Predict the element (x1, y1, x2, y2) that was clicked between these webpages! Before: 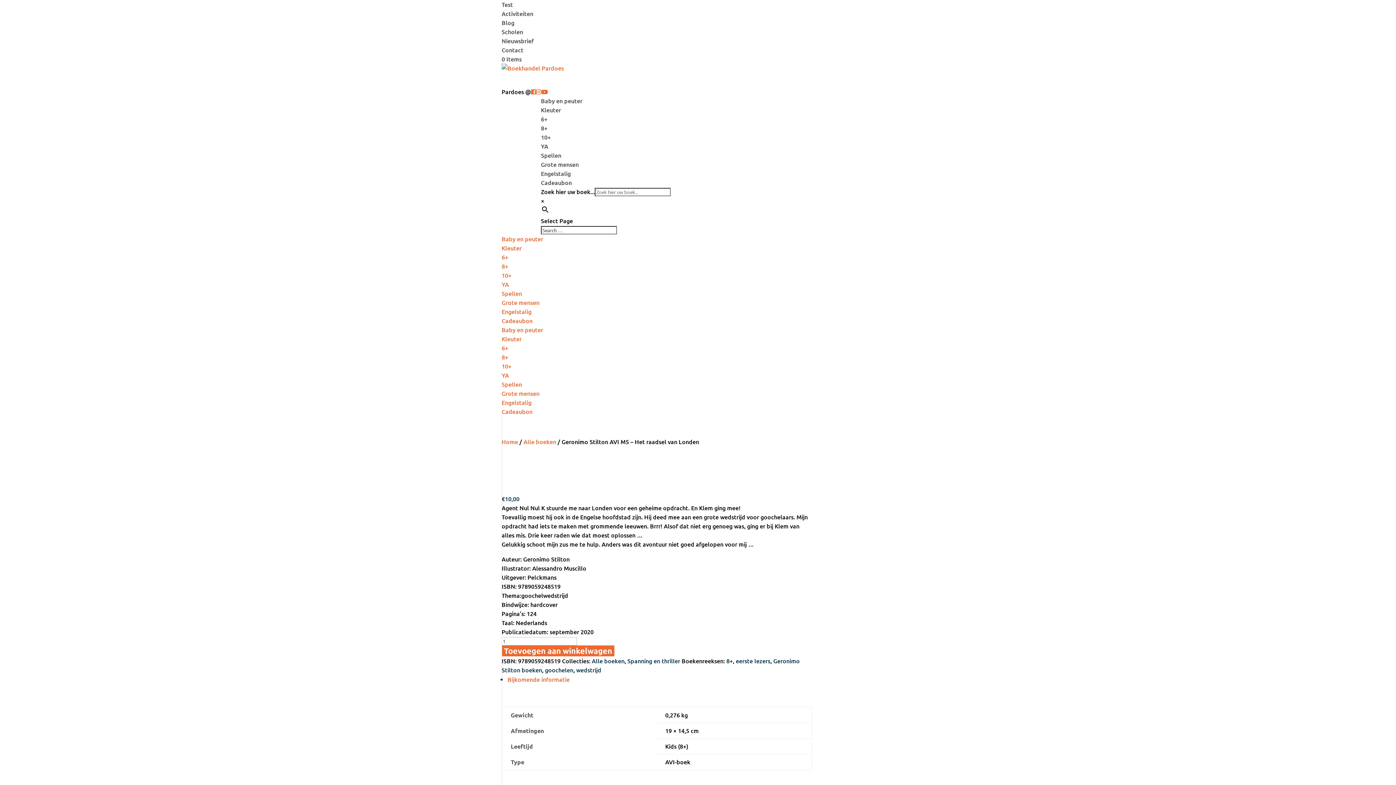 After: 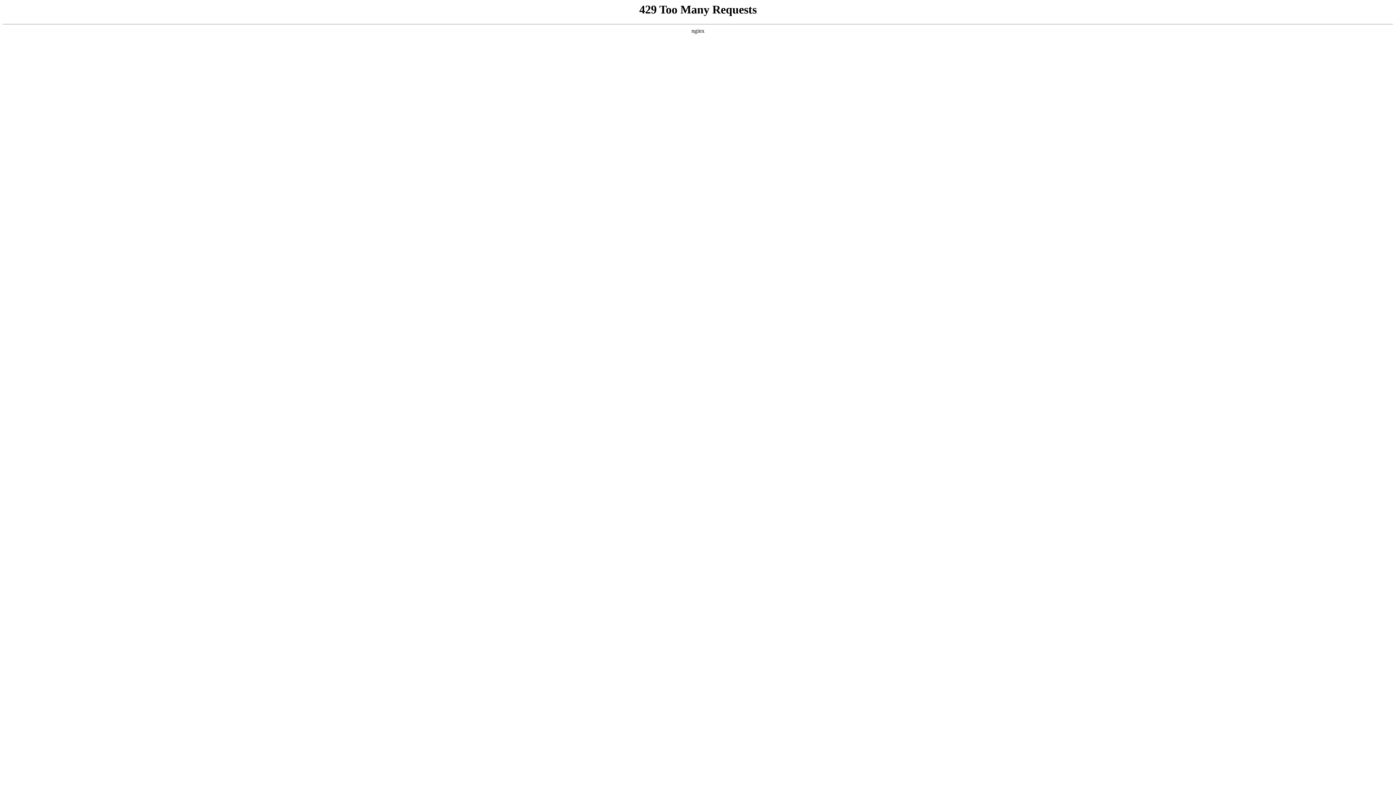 Action: label: Spellen bbox: (501, 380, 522, 388)